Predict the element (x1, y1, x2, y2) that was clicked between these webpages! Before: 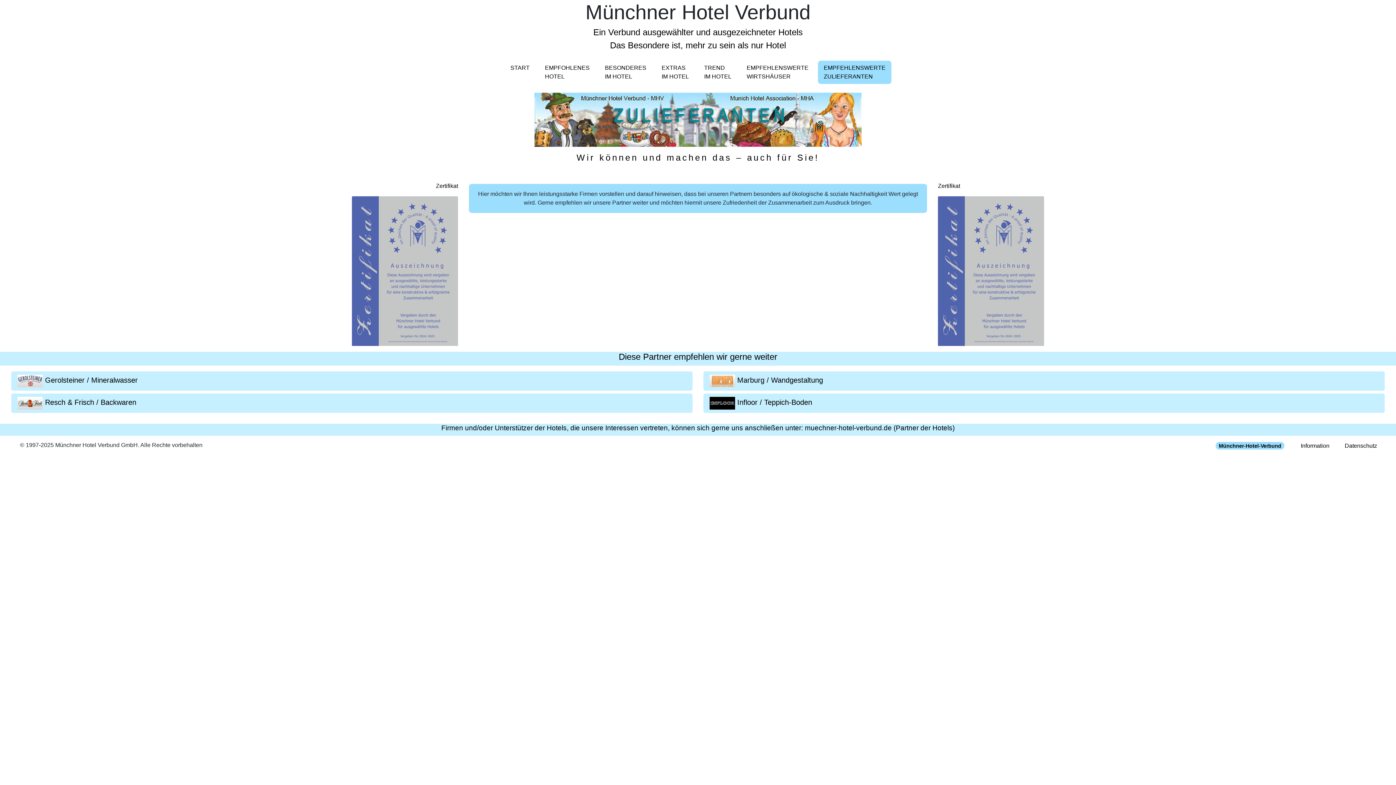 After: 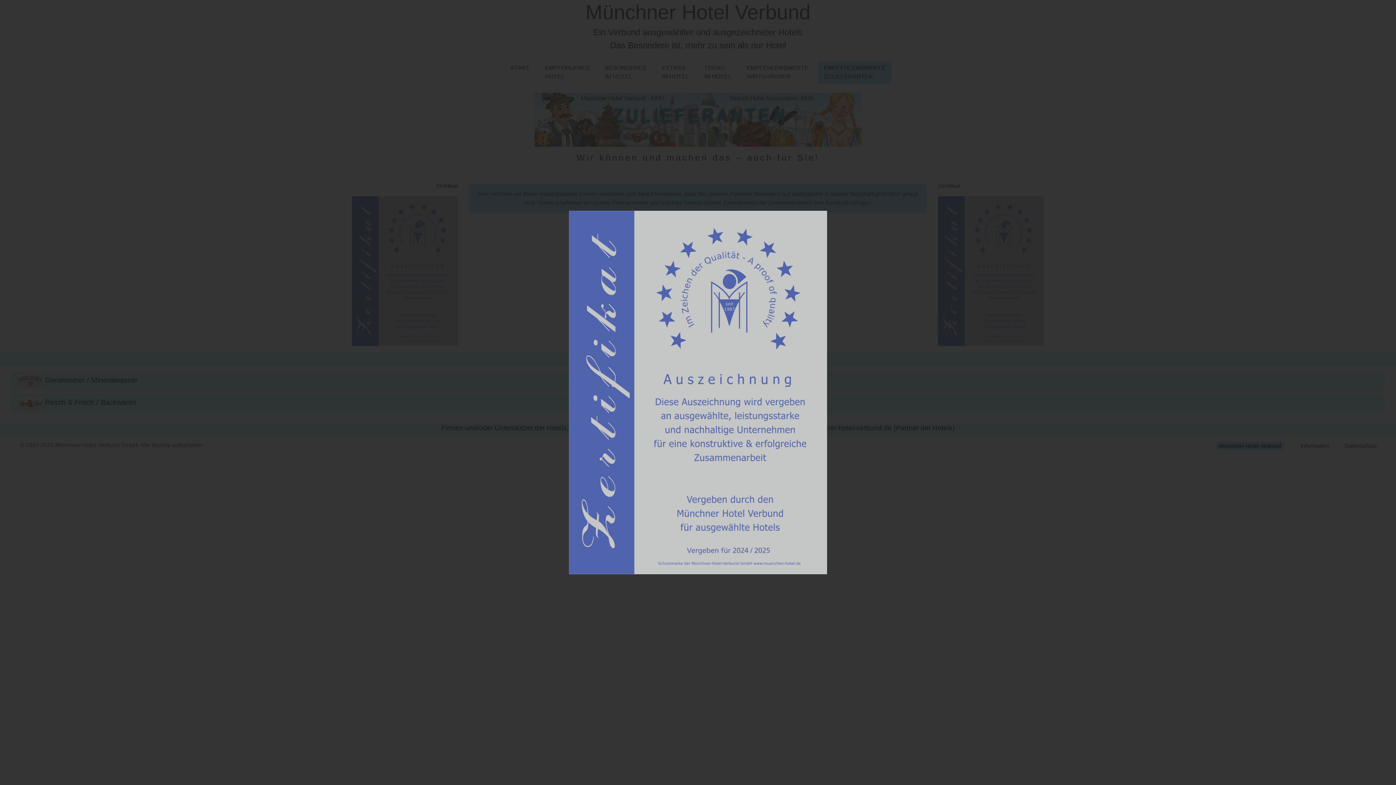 Action: bbox: (351, 181, 458, 273) label: Zertifikat